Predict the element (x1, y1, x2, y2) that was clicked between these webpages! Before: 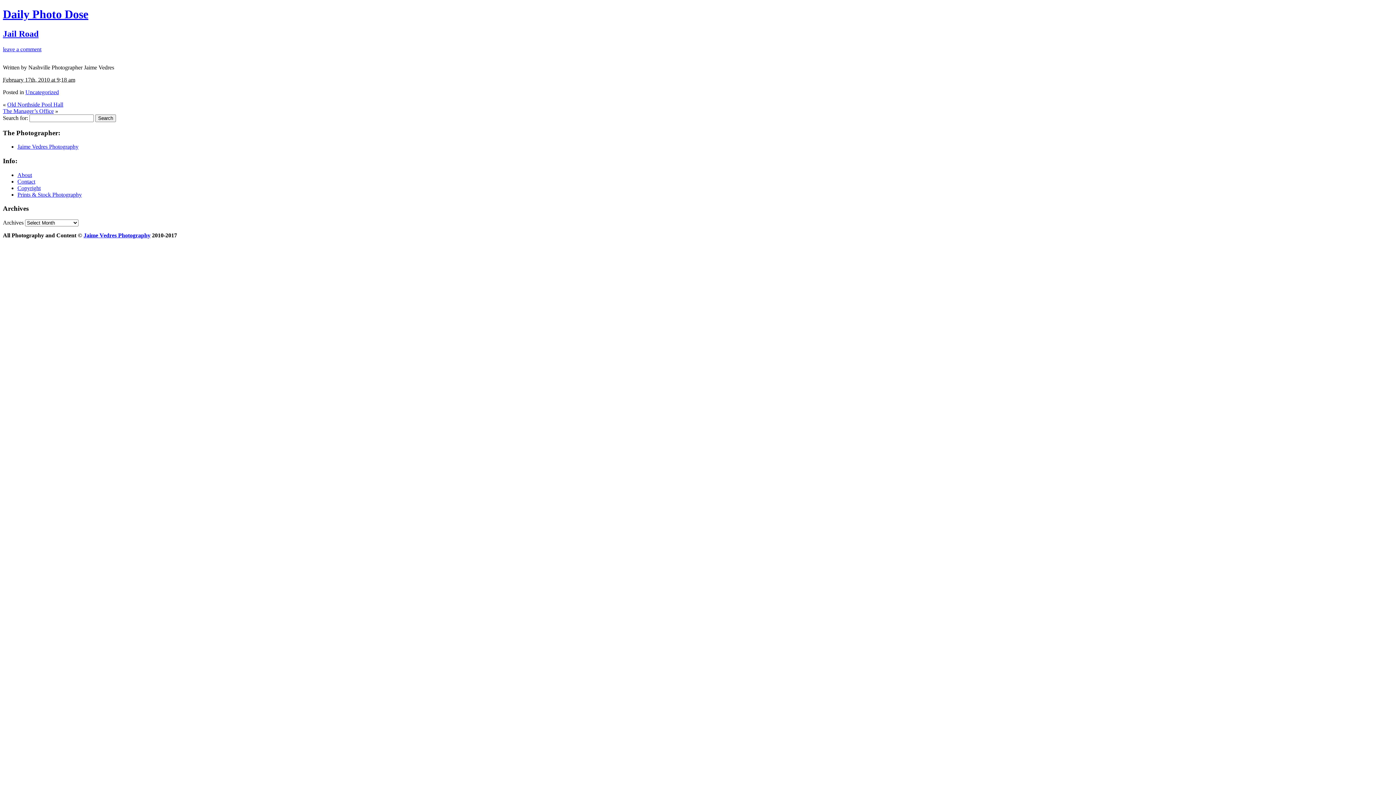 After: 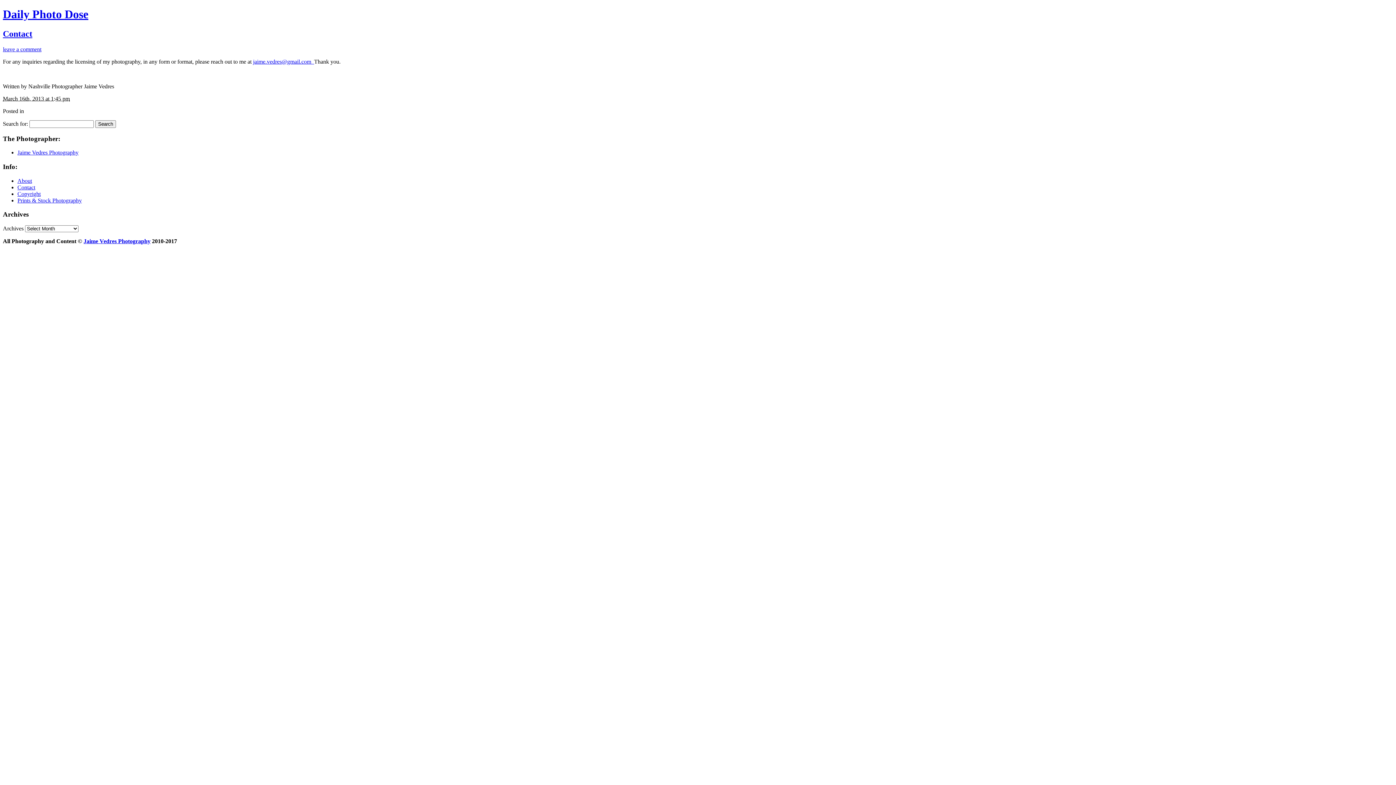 Action: bbox: (17, 178, 35, 184) label: Contact